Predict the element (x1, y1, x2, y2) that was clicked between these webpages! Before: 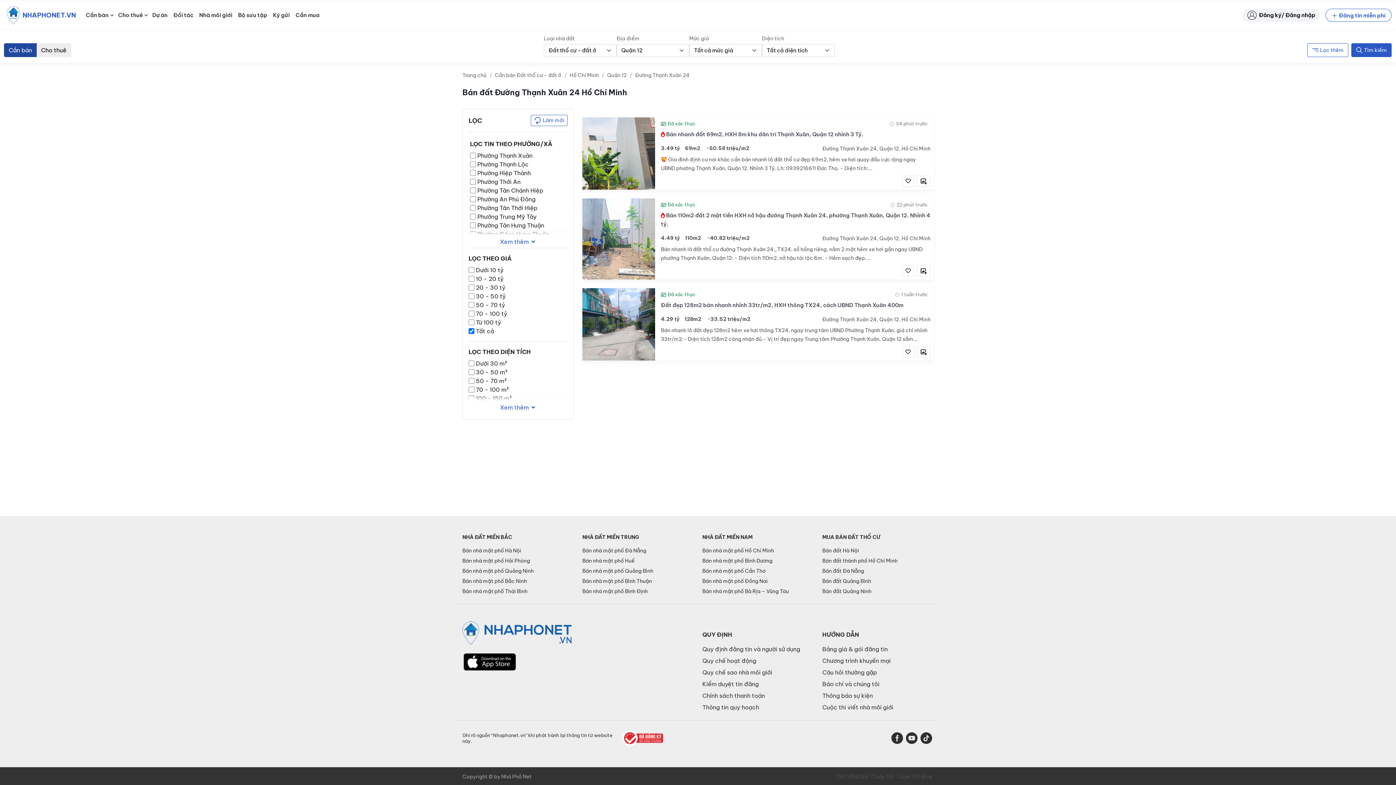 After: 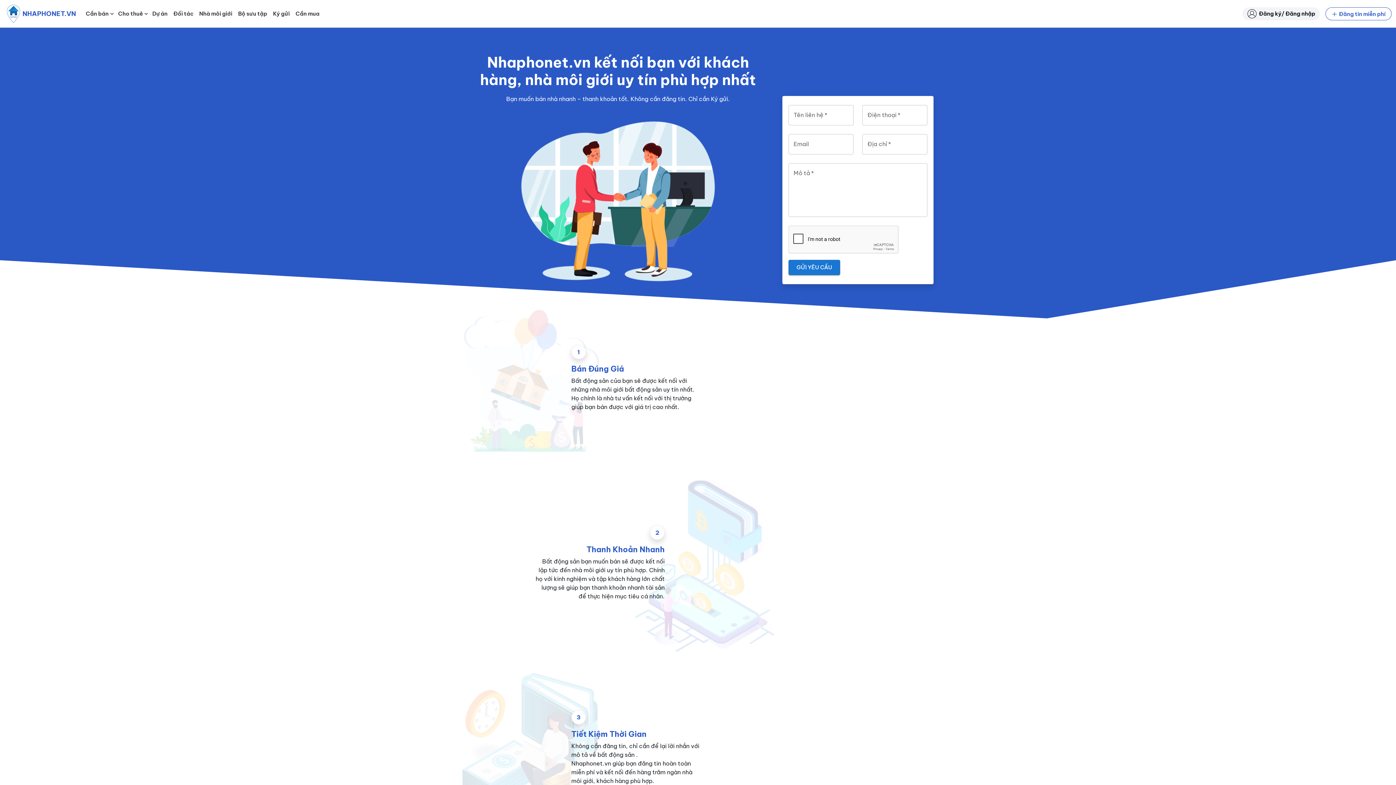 Action: label: Ký gửi bbox: (270, 8, 292, 22)